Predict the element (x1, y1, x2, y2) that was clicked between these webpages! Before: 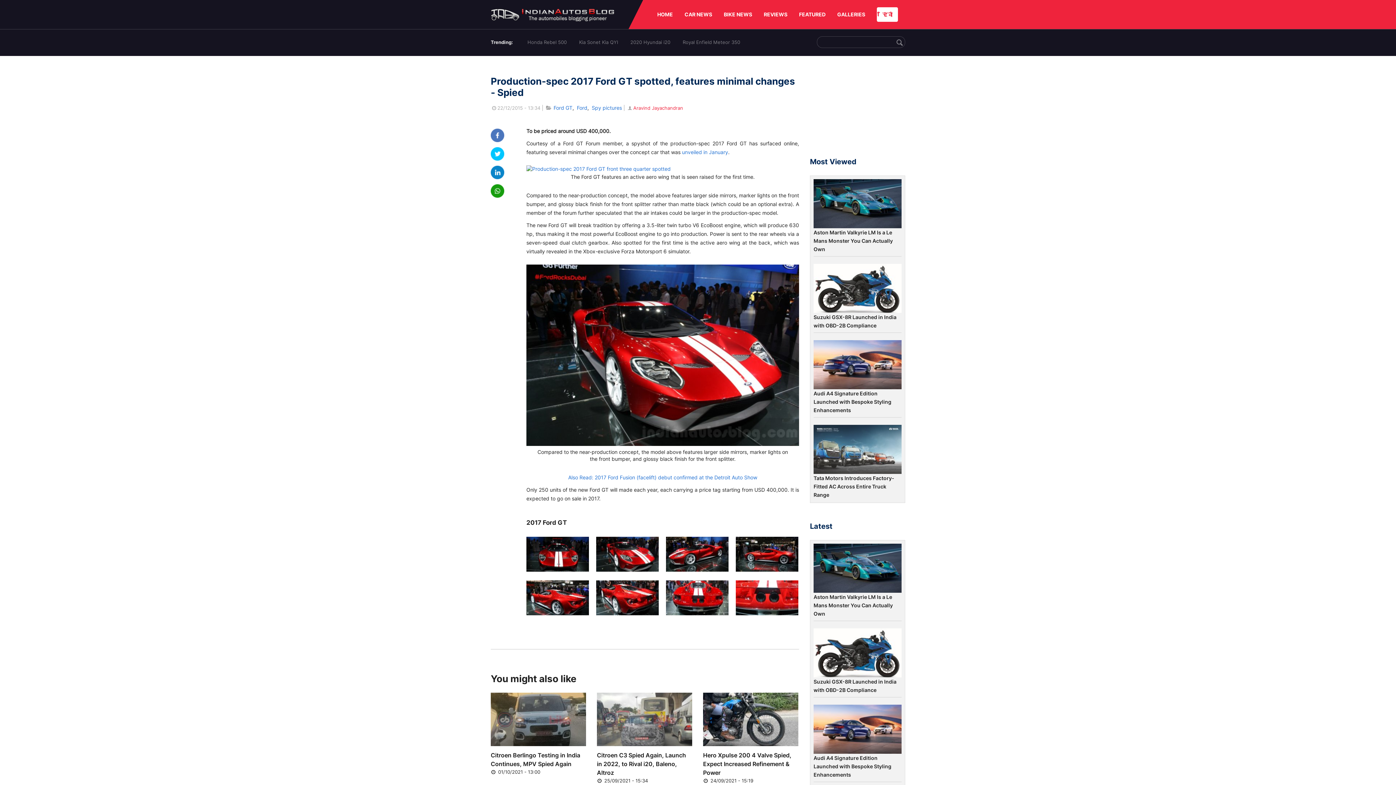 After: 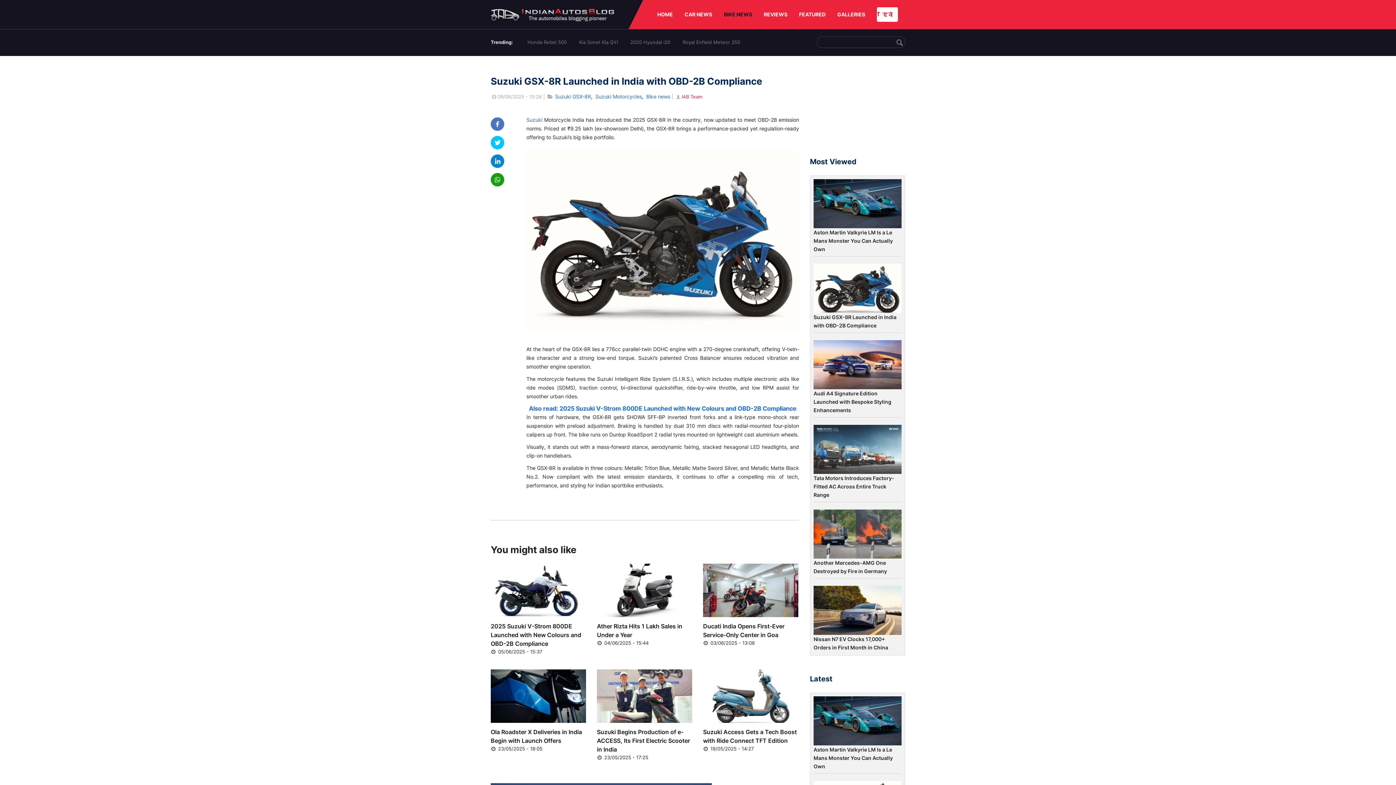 Action: bbox: (813, 628, 901, 677)